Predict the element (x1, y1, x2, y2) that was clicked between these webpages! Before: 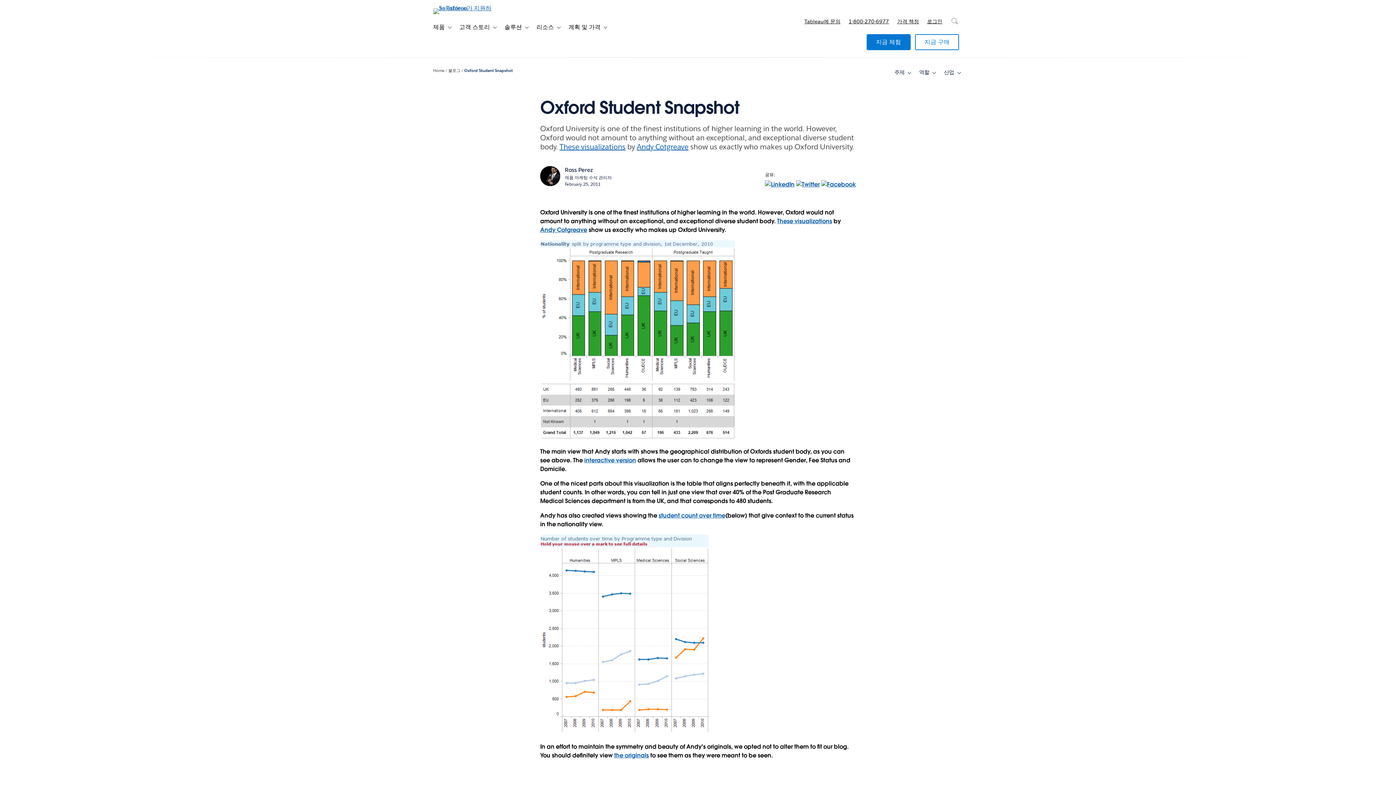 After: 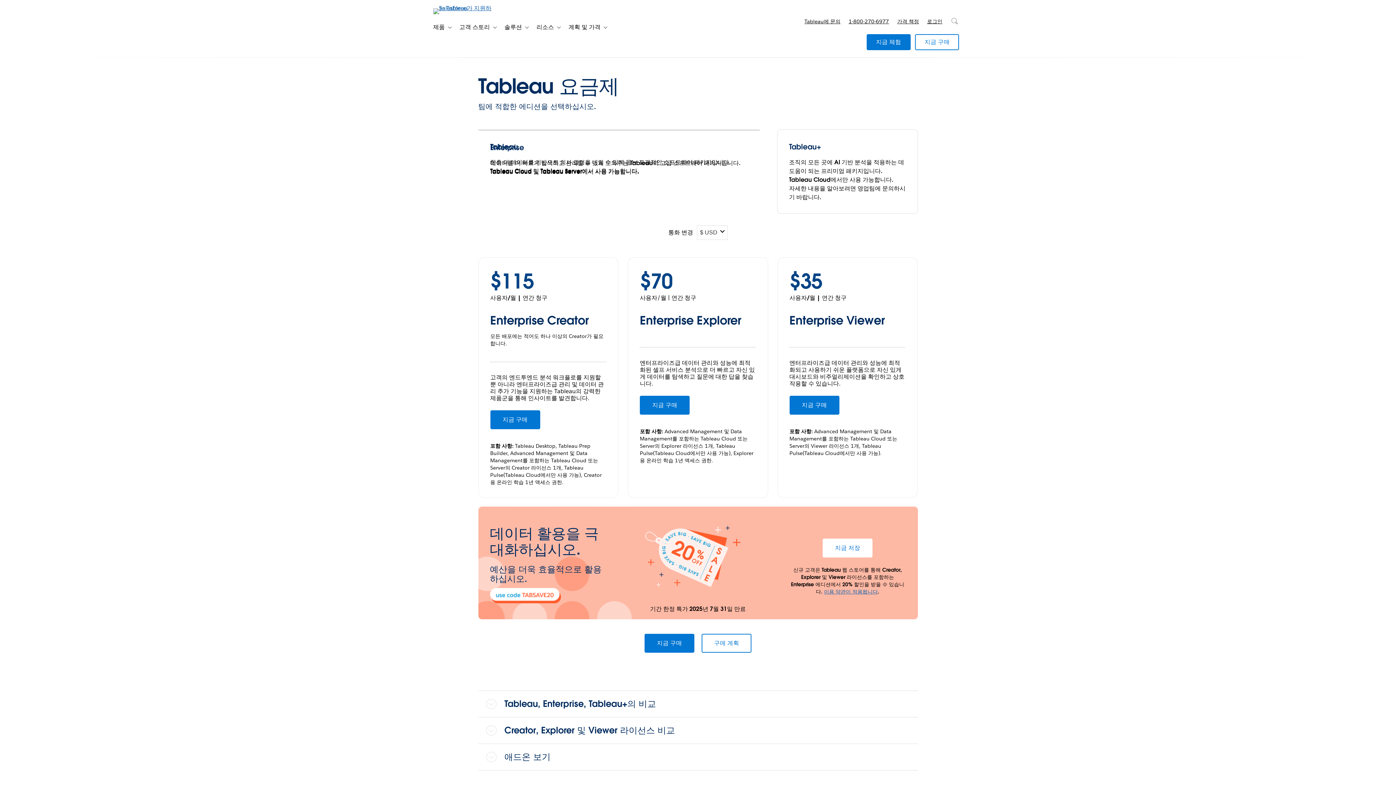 Action: bbox: (893, 10, 923, 32) label: 가격 책정